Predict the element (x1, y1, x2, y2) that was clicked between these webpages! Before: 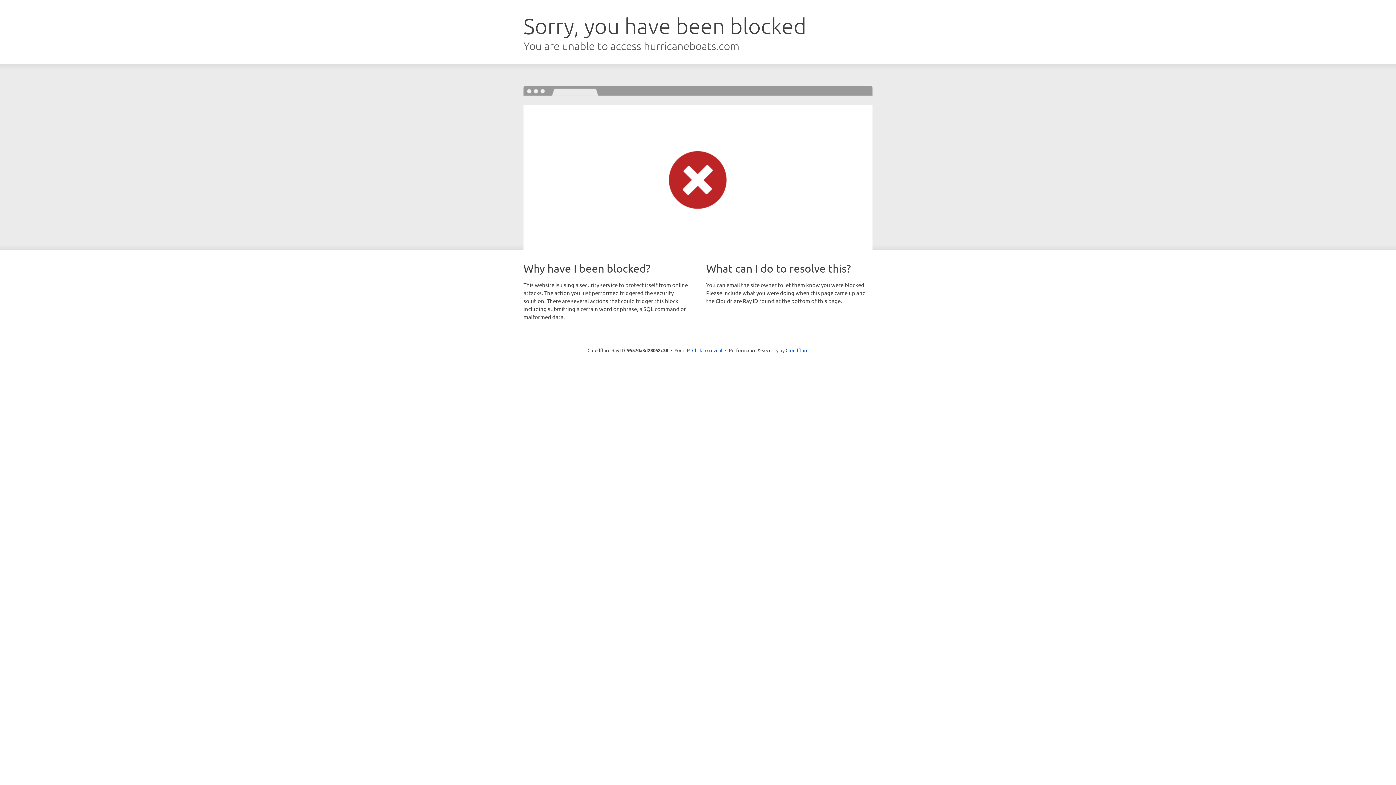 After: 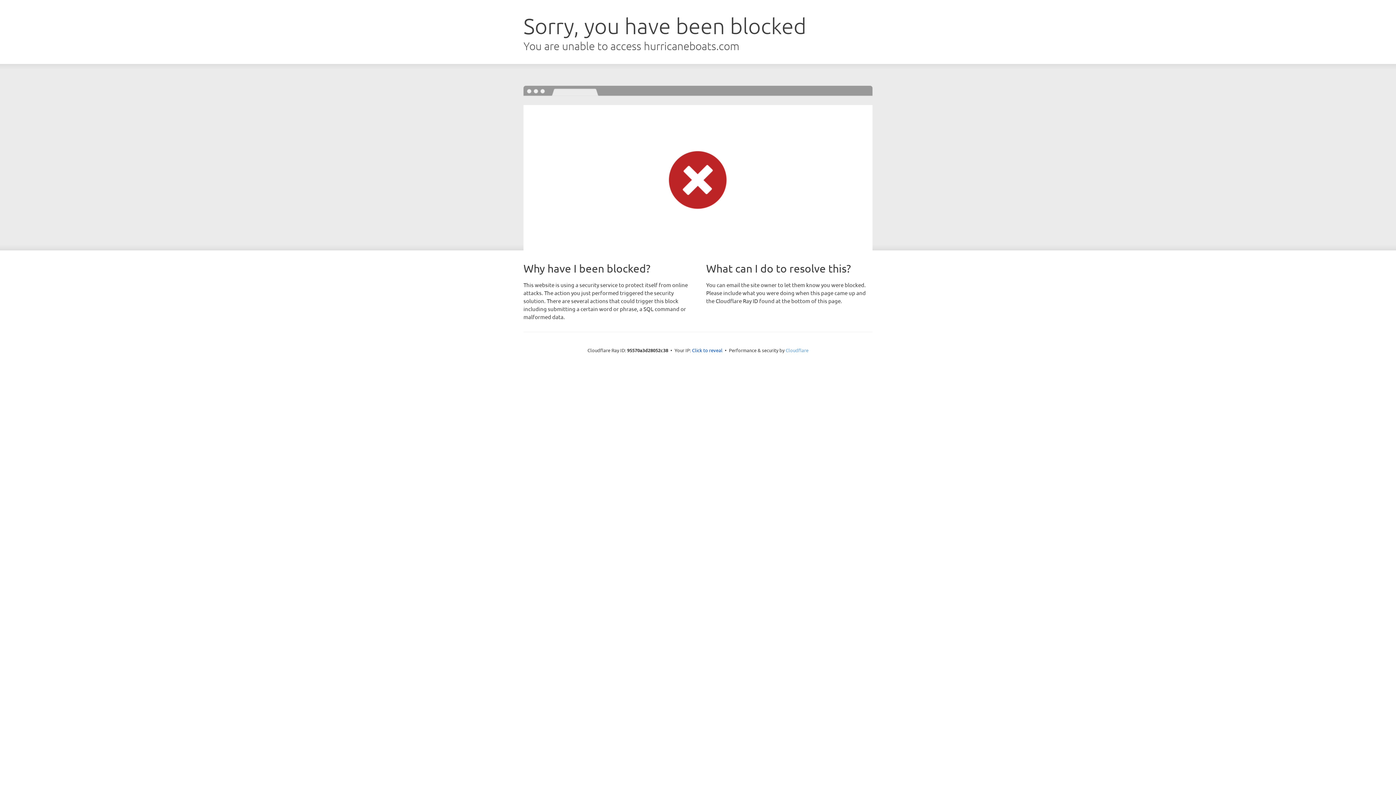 Action: bbox: (785, 347, 808, 353) label: Cloudflare